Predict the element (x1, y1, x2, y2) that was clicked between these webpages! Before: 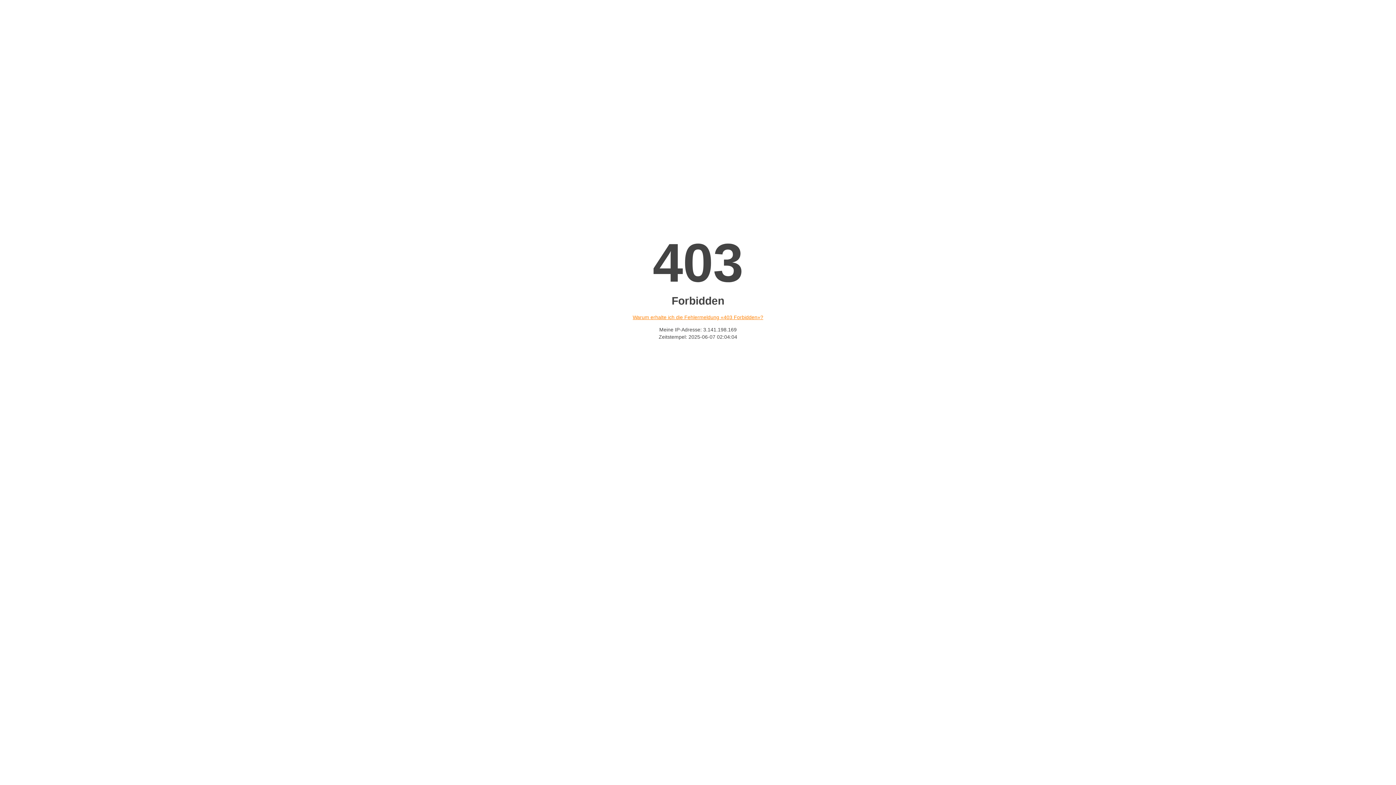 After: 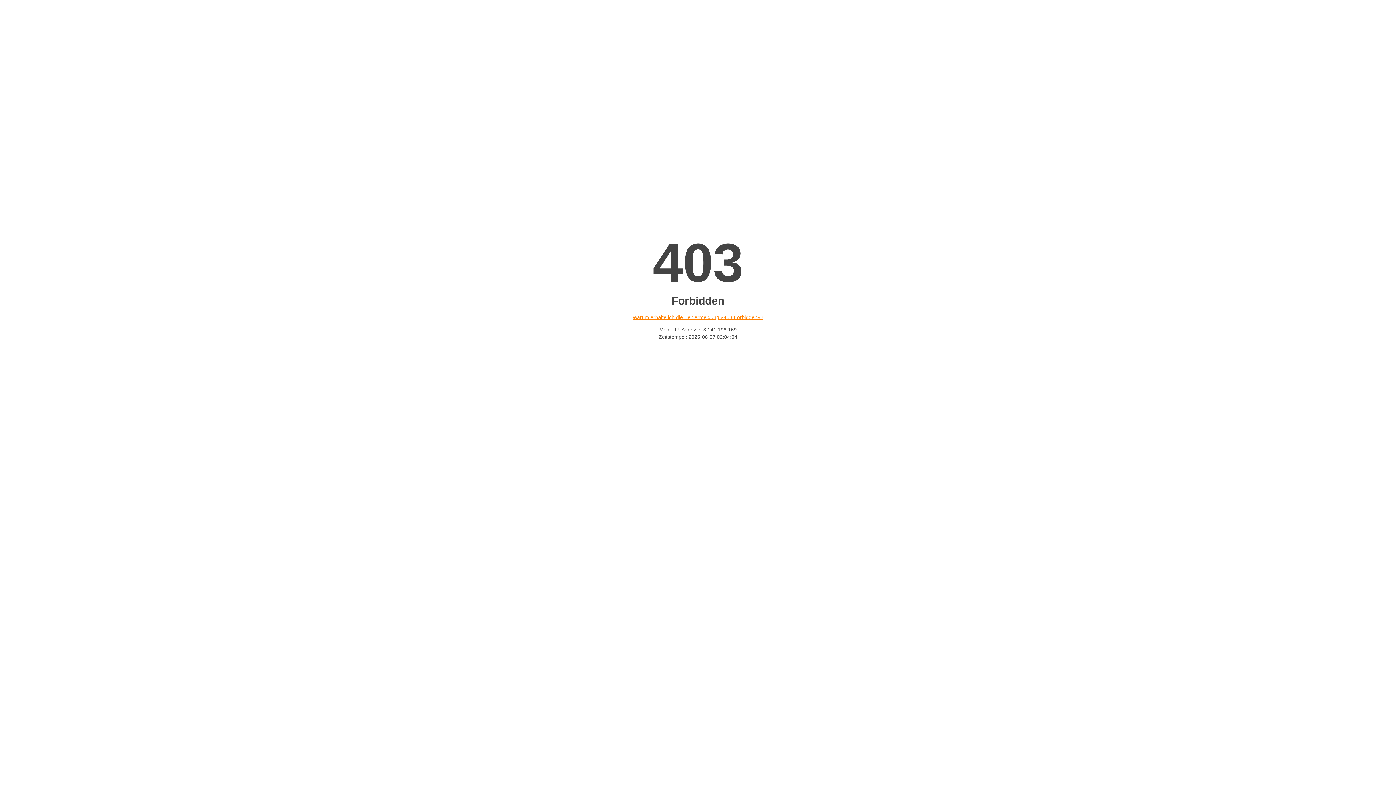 Action: bbox: (632, 314, 763, 320) label: Warum erhalte ich die Fehlermeldung «403 Forbidden»?